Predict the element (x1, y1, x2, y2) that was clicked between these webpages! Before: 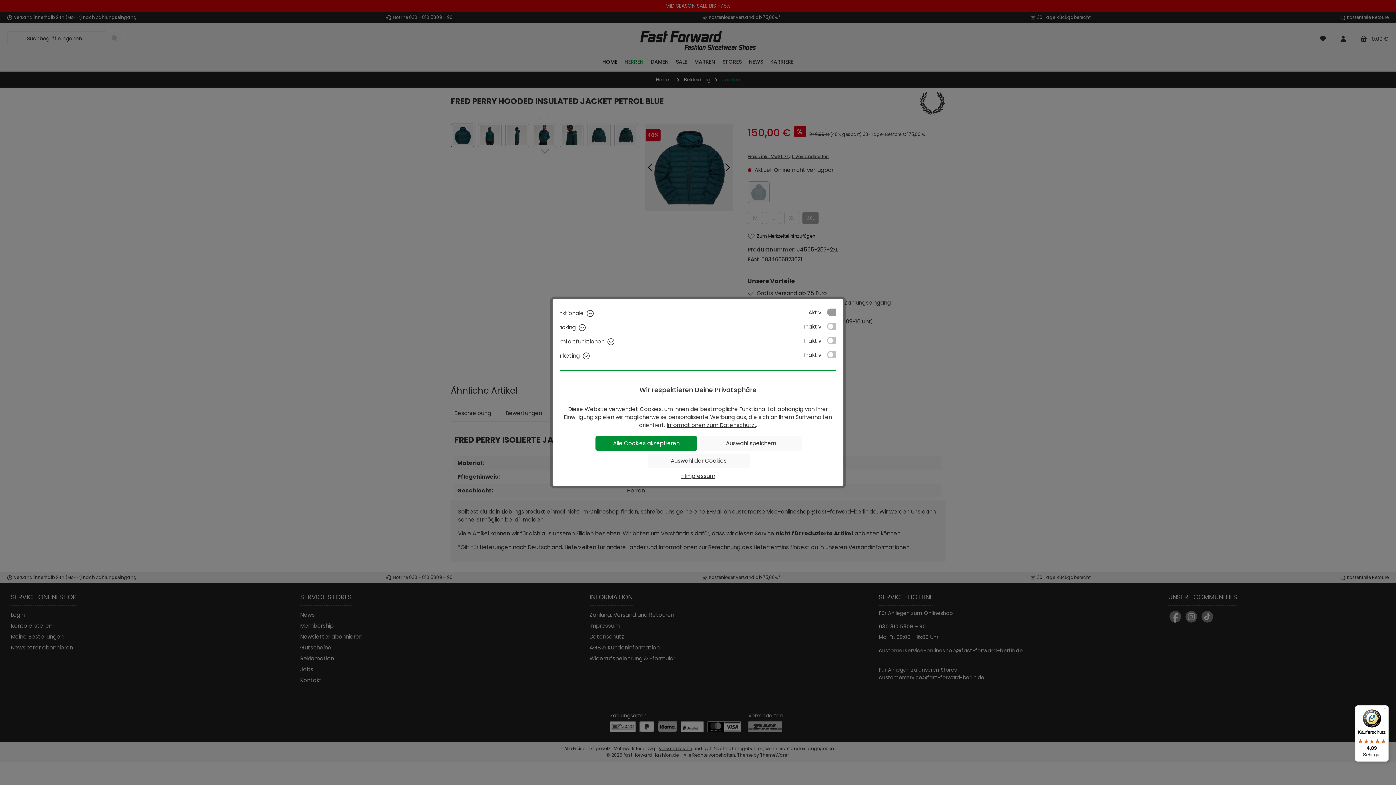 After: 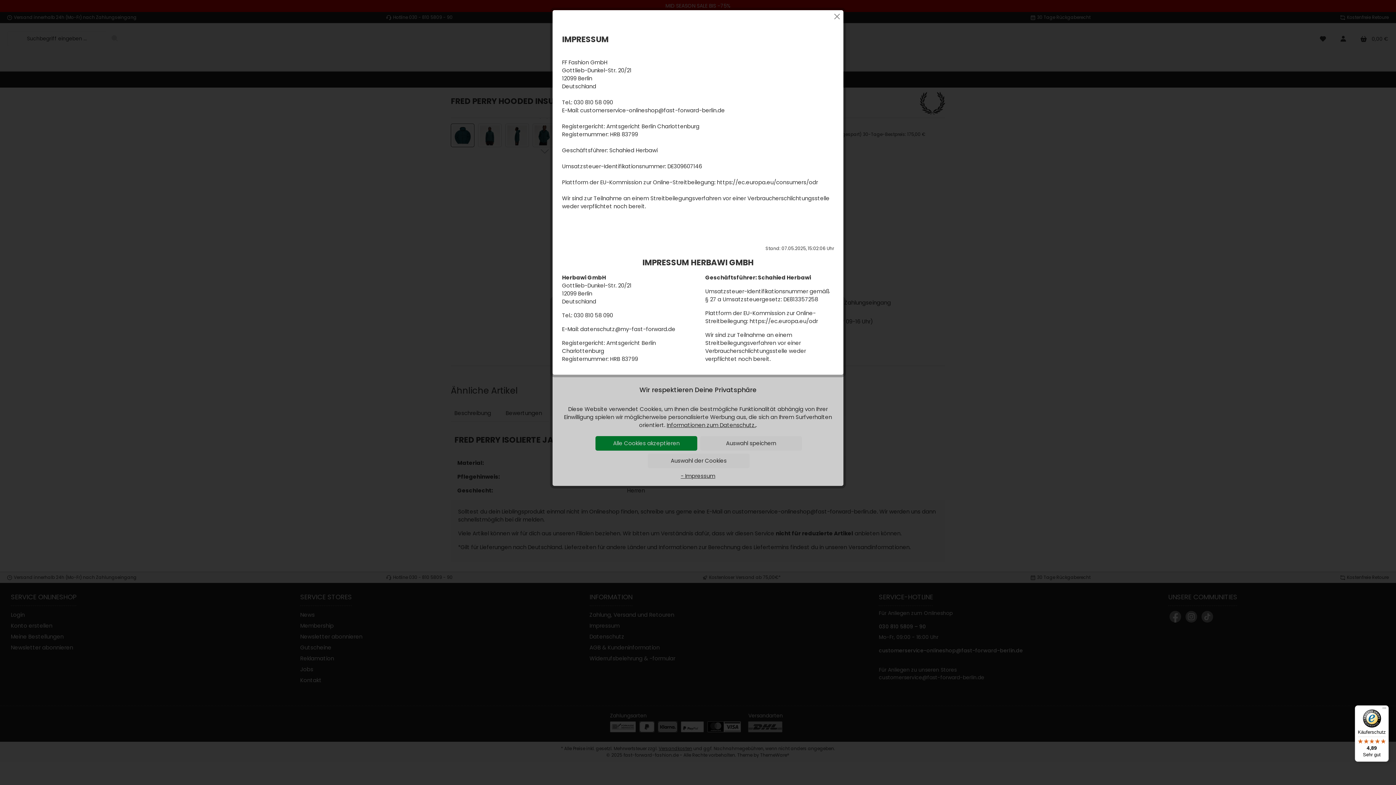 Action: bbox: (680, 472, 715, 480) label: - Impressum